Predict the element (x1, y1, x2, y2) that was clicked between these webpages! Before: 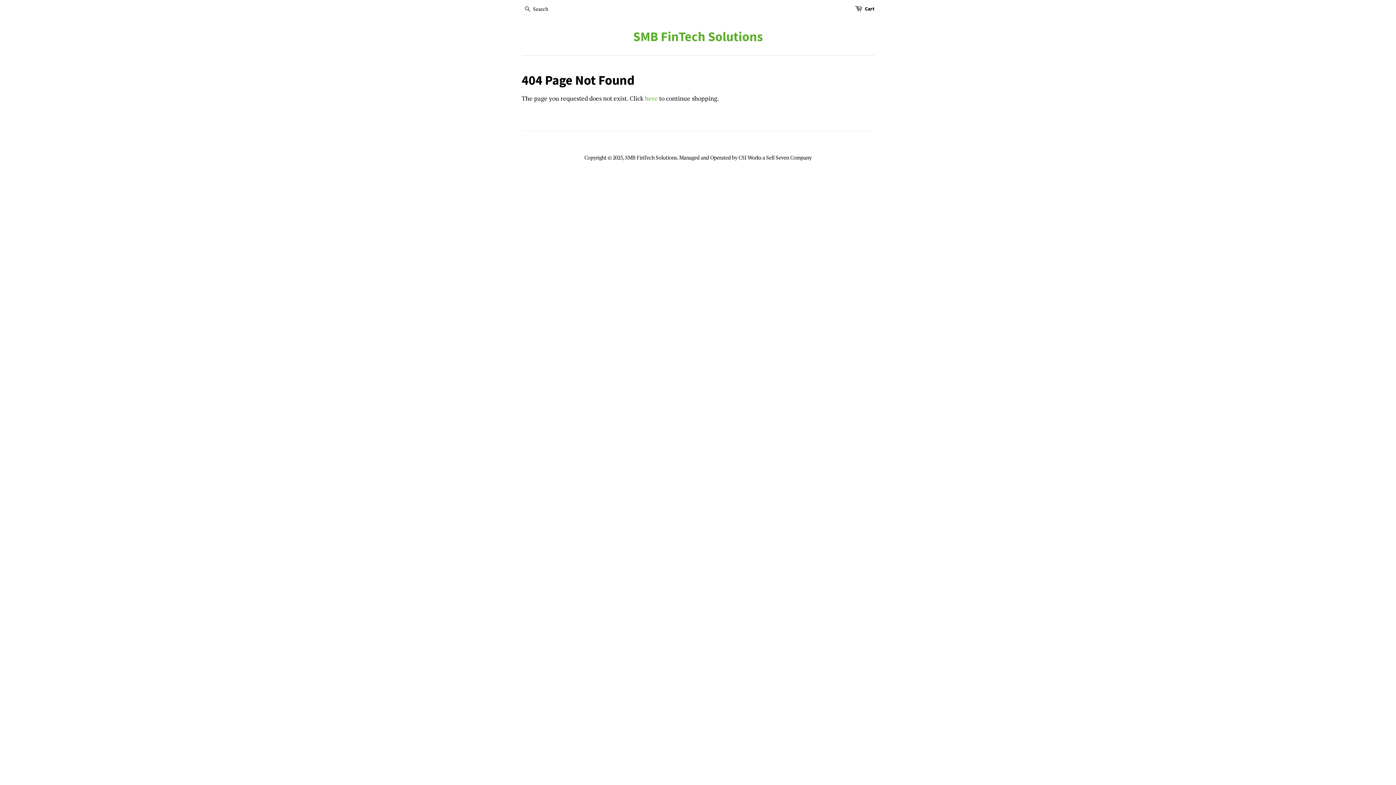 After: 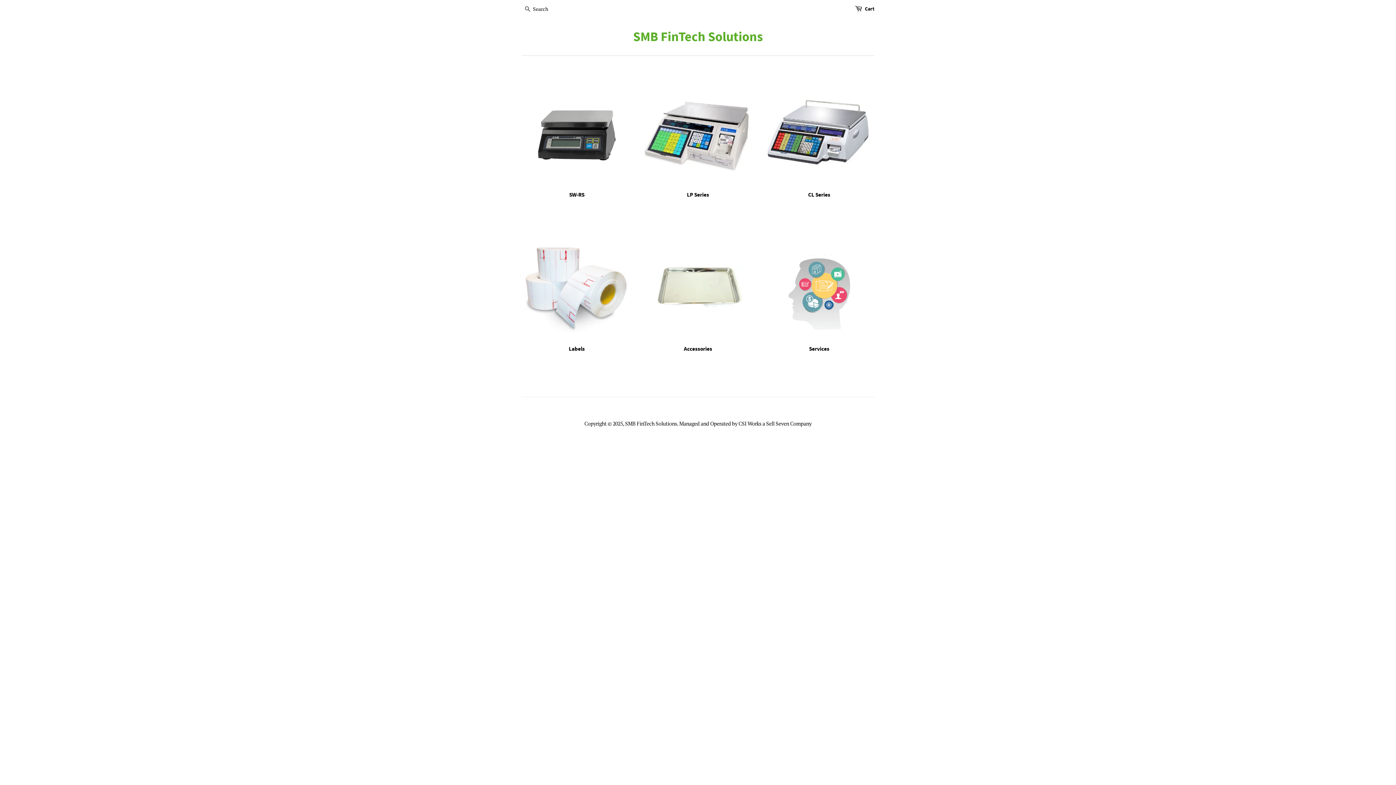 Action: label: SMB FinTech Solutions bbox: (521, 28, 874, 44)